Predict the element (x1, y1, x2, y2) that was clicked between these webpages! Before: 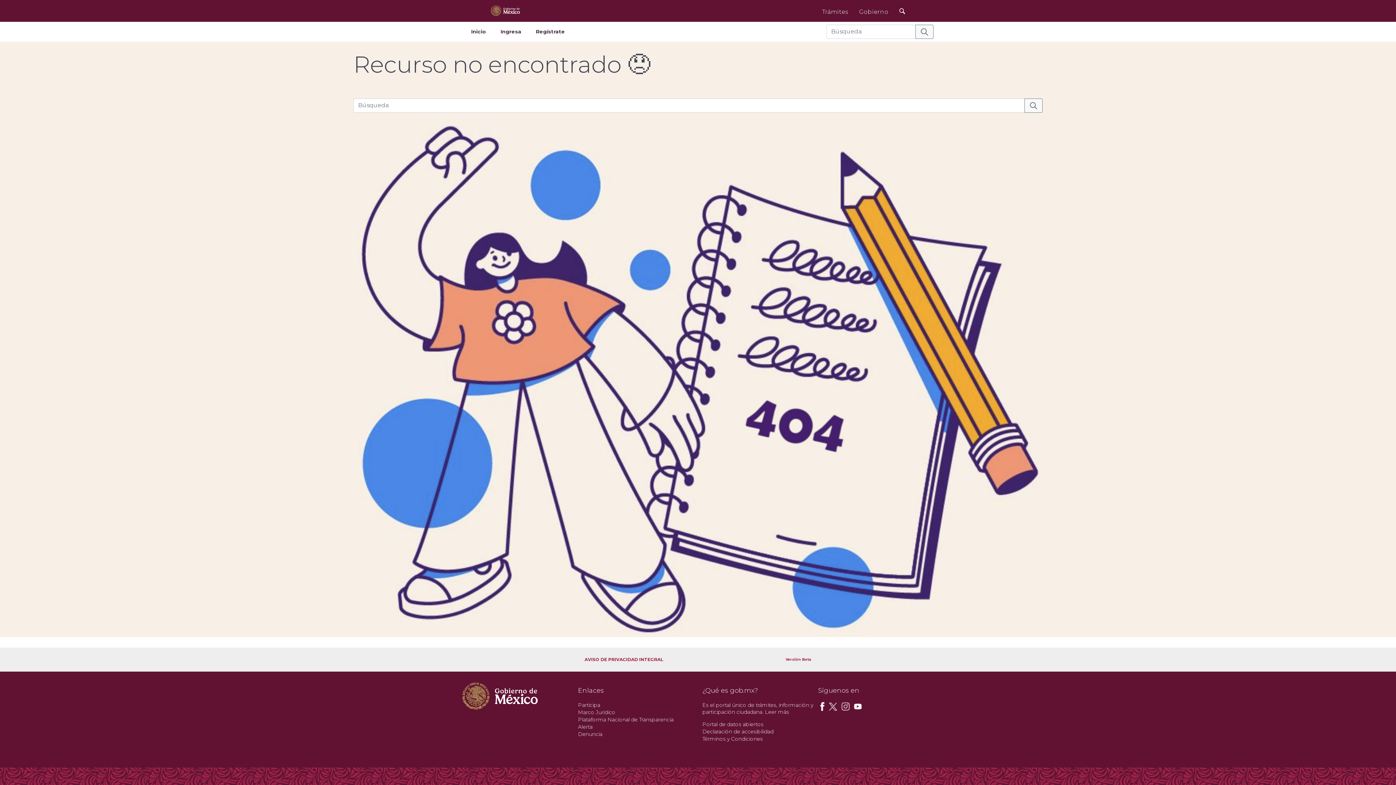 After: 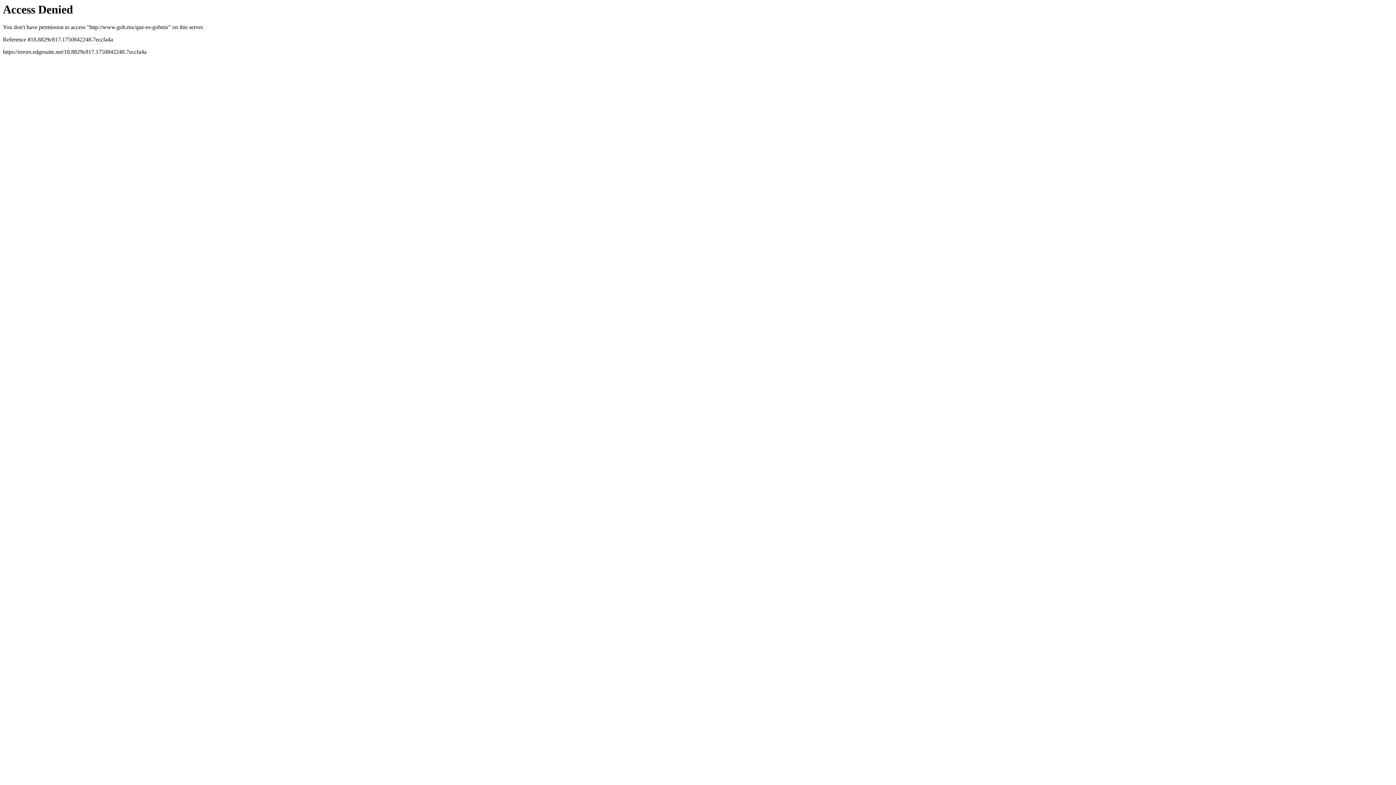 Action: label: Leer más bbox: (765, 709, 789, 715)